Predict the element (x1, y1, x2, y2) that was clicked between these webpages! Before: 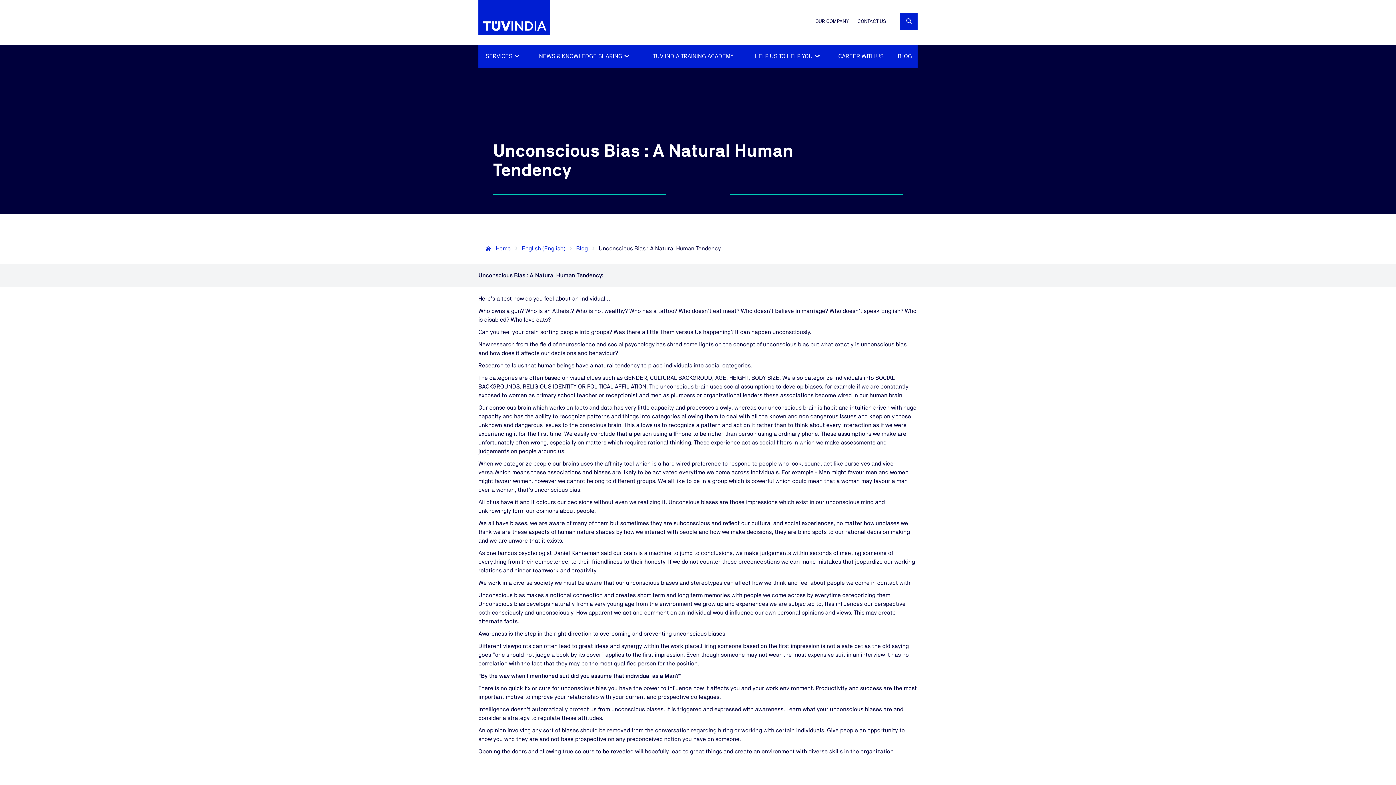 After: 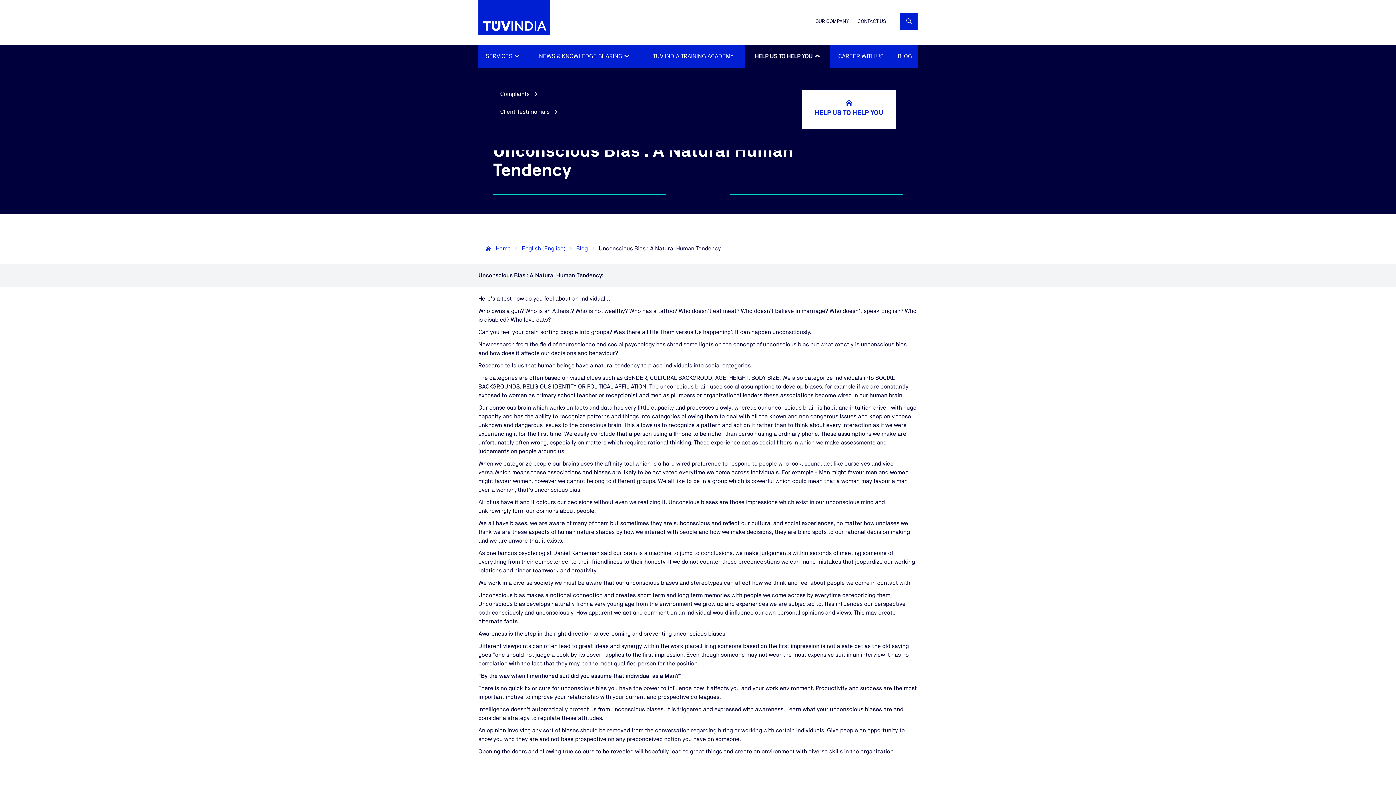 Action: bbox: (745, 44, 830, 68) label: HELP US TO HELP YOU